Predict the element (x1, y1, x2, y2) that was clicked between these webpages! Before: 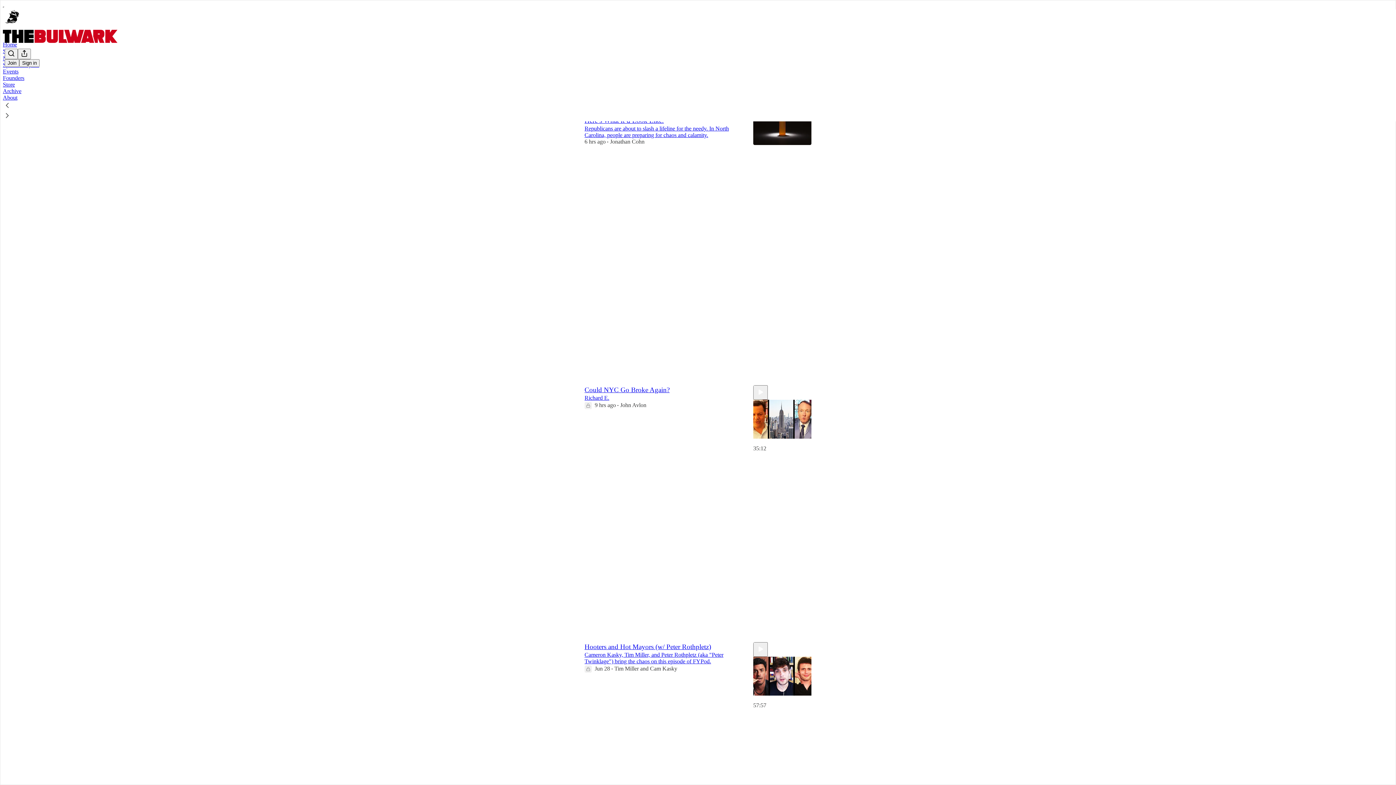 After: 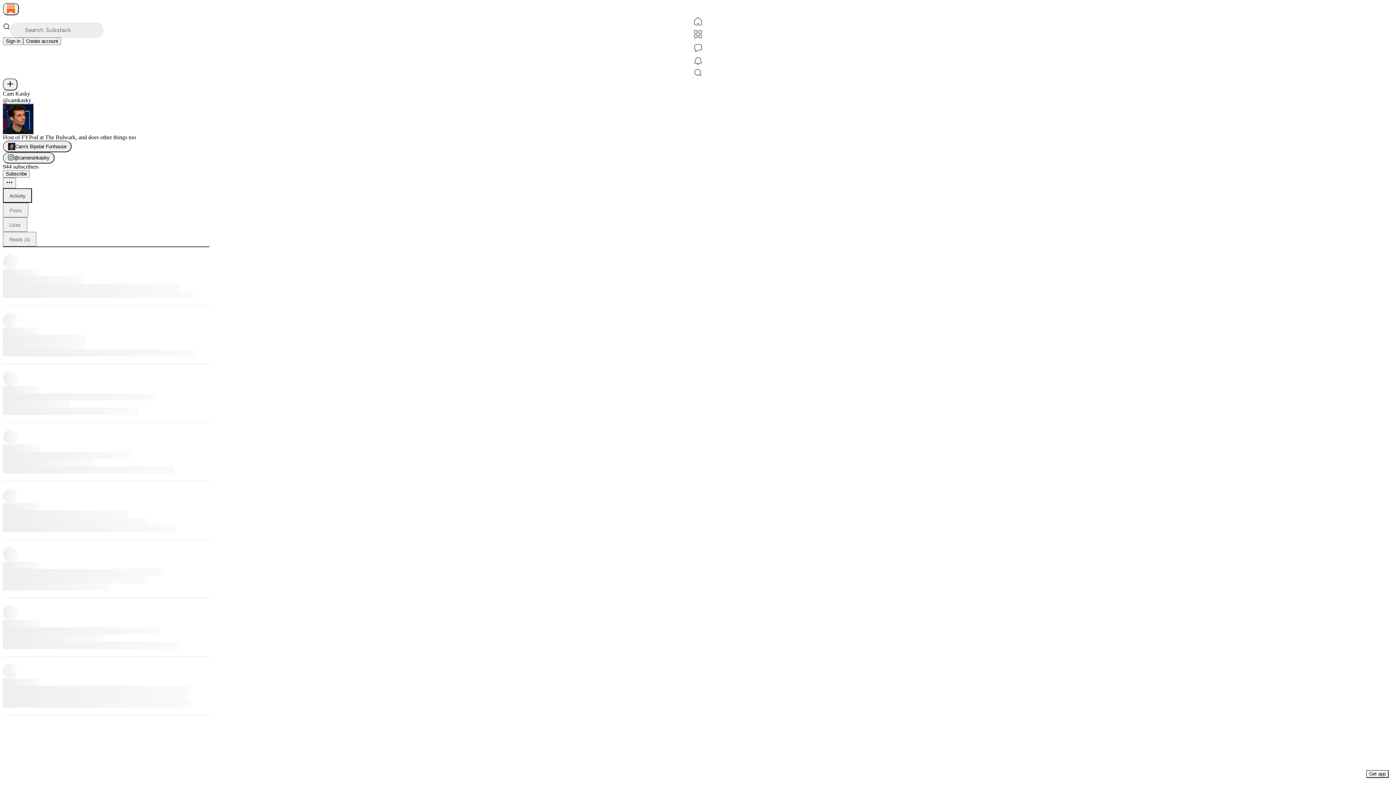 Action: bbox: (650, 665, 677, 672) label: Cam Kasky